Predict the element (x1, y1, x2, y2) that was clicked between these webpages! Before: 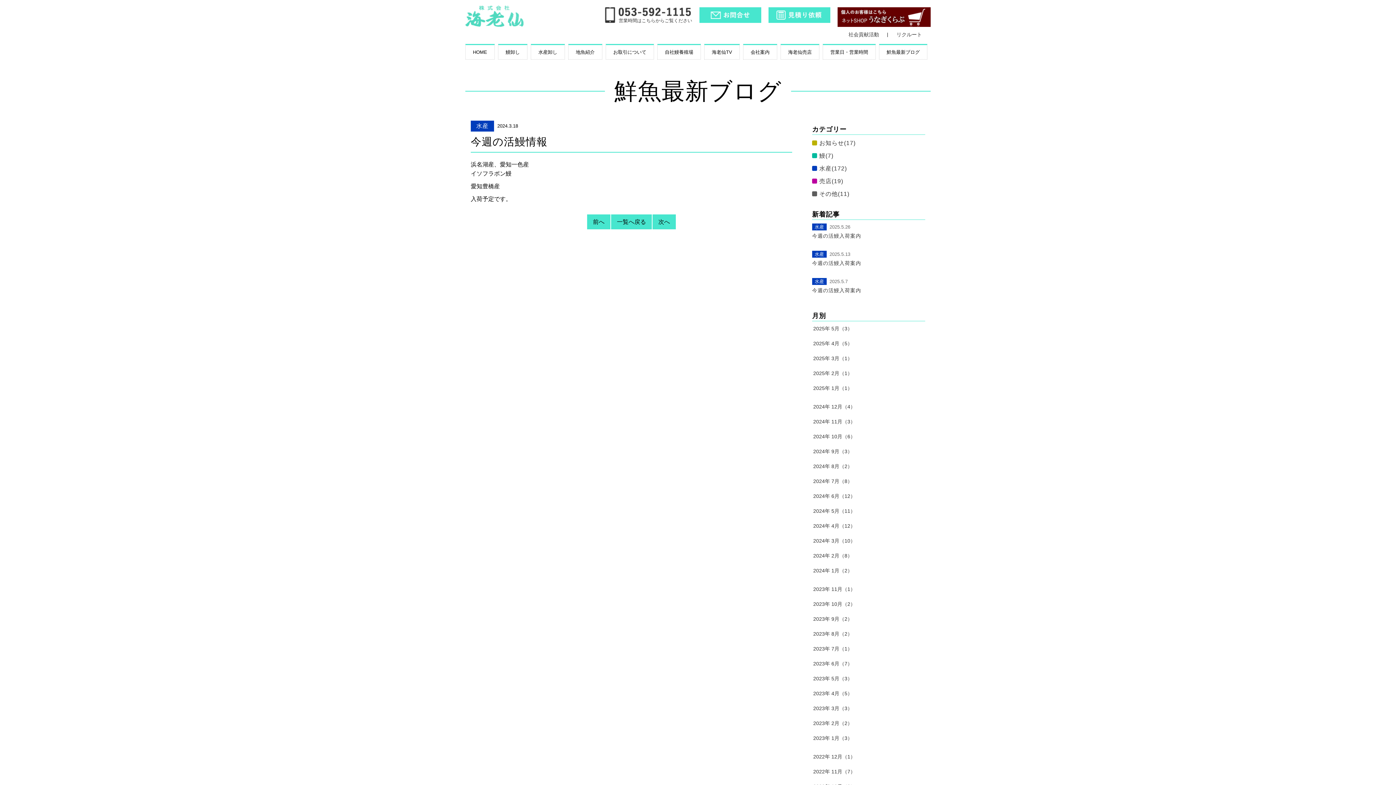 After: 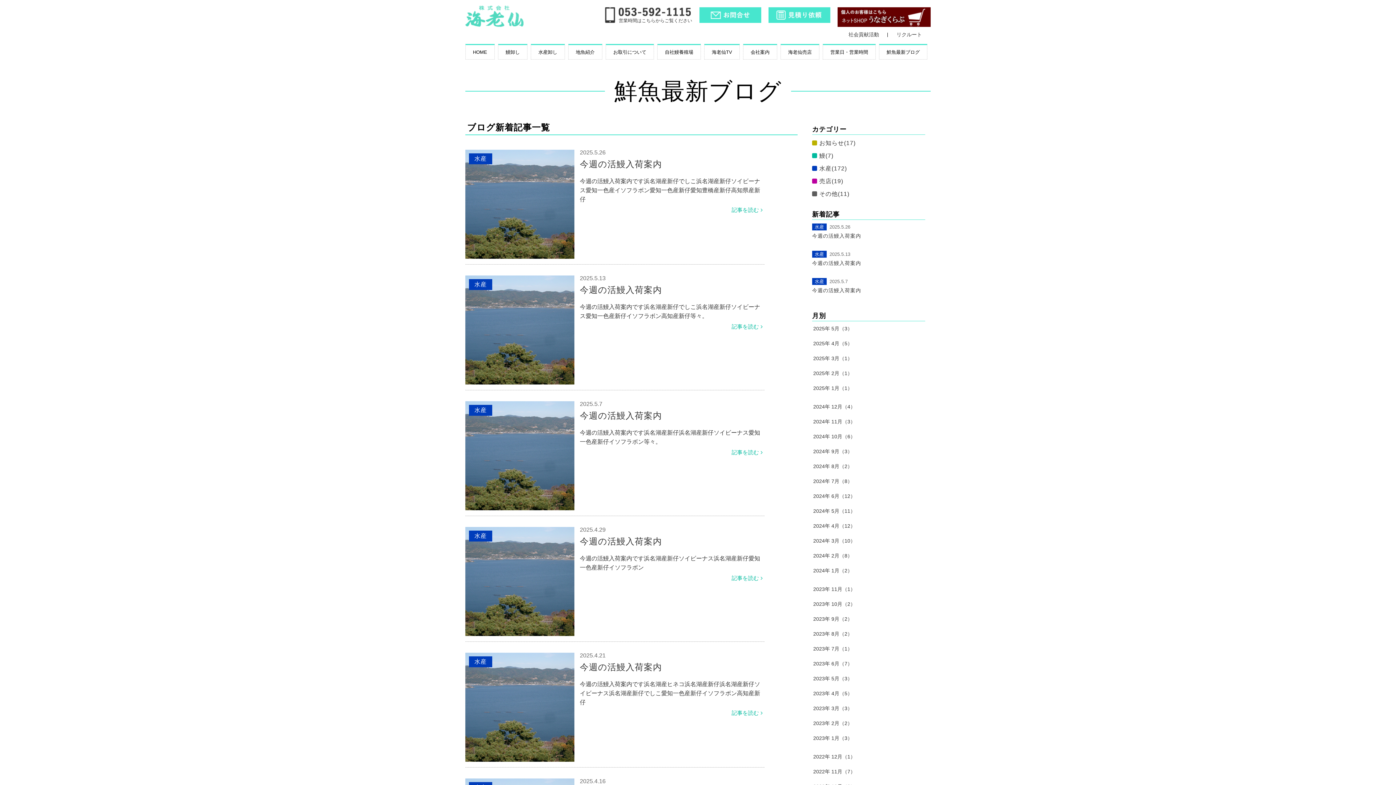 Action: bbox: (879, 44, 927, 59) label: 鮮魚最新ブログ